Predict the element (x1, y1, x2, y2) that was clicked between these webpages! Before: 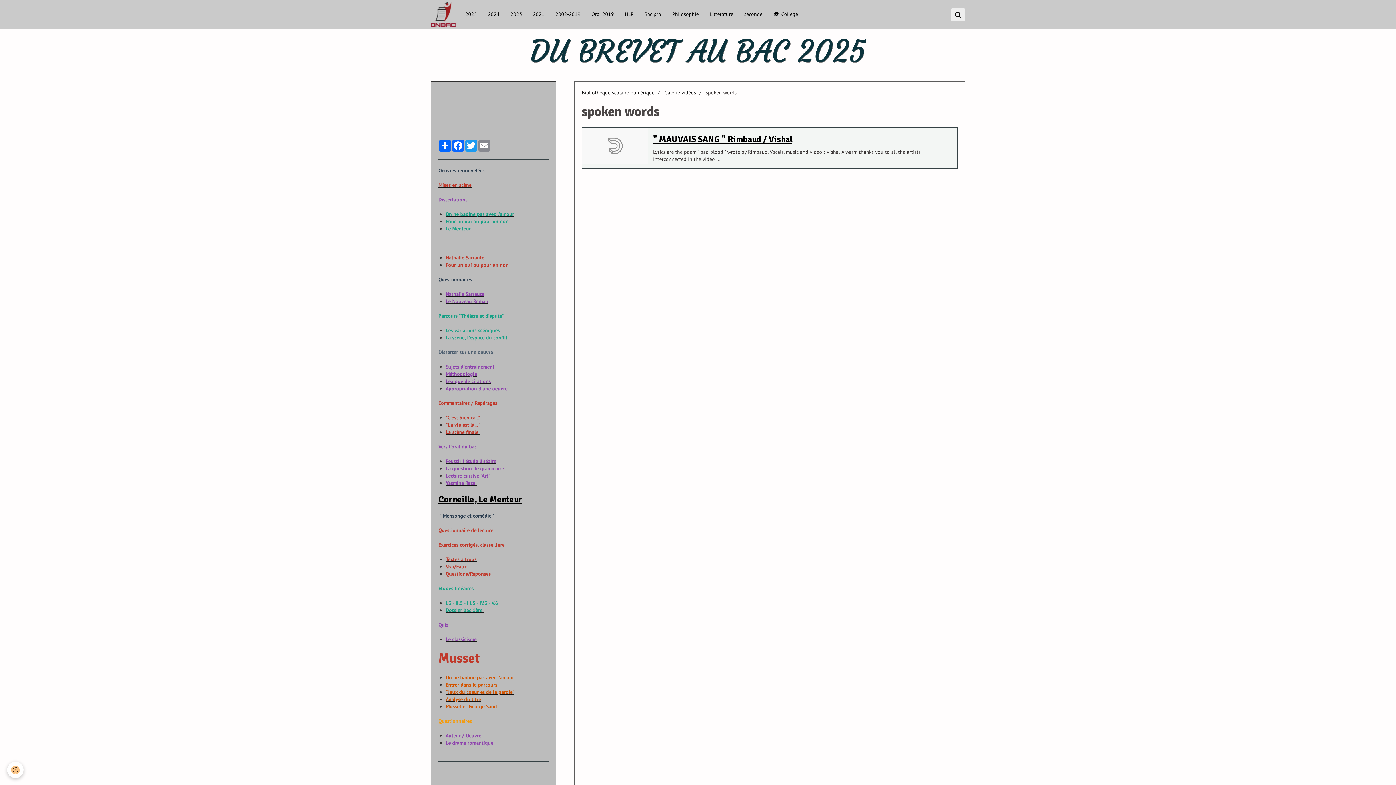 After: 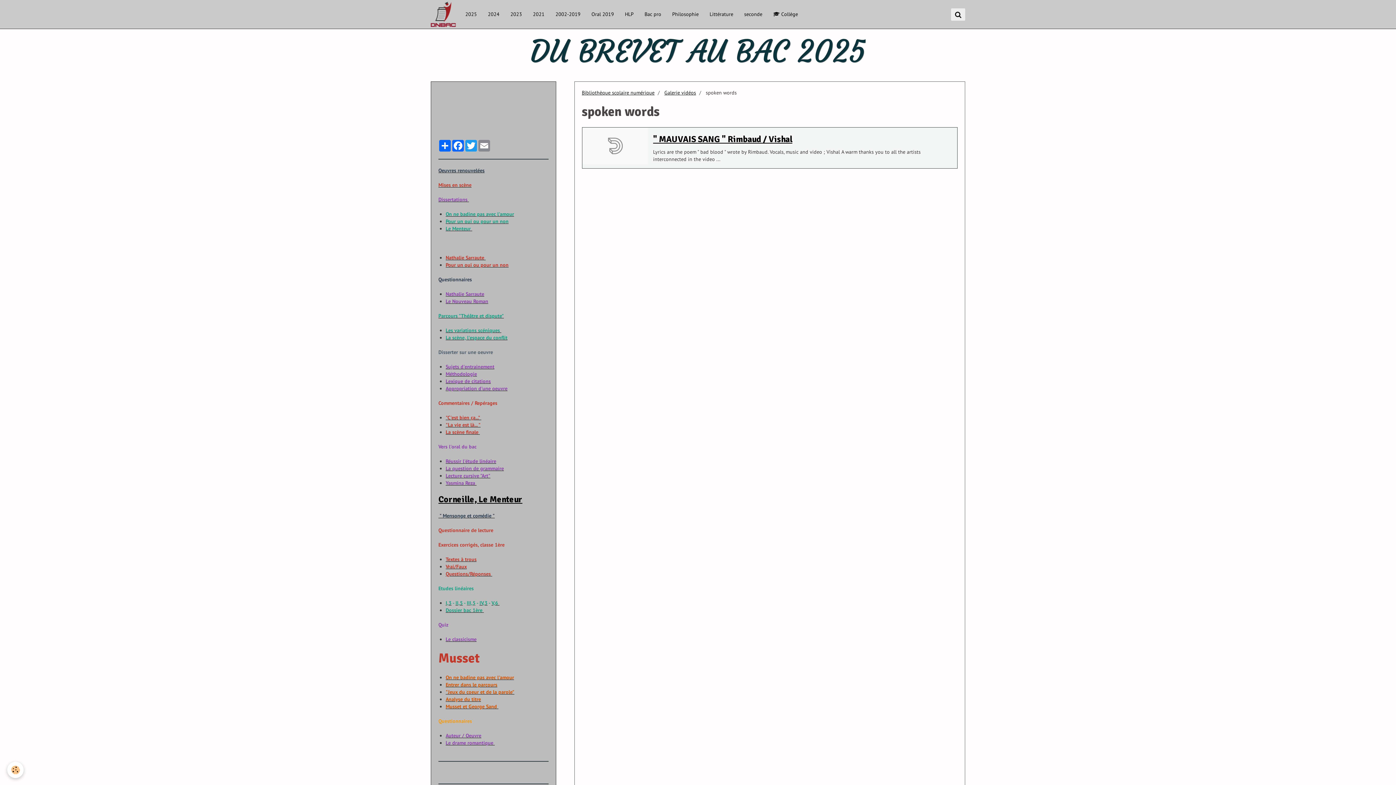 Action: bbox: (466, 600, 475, 606) label: III,5